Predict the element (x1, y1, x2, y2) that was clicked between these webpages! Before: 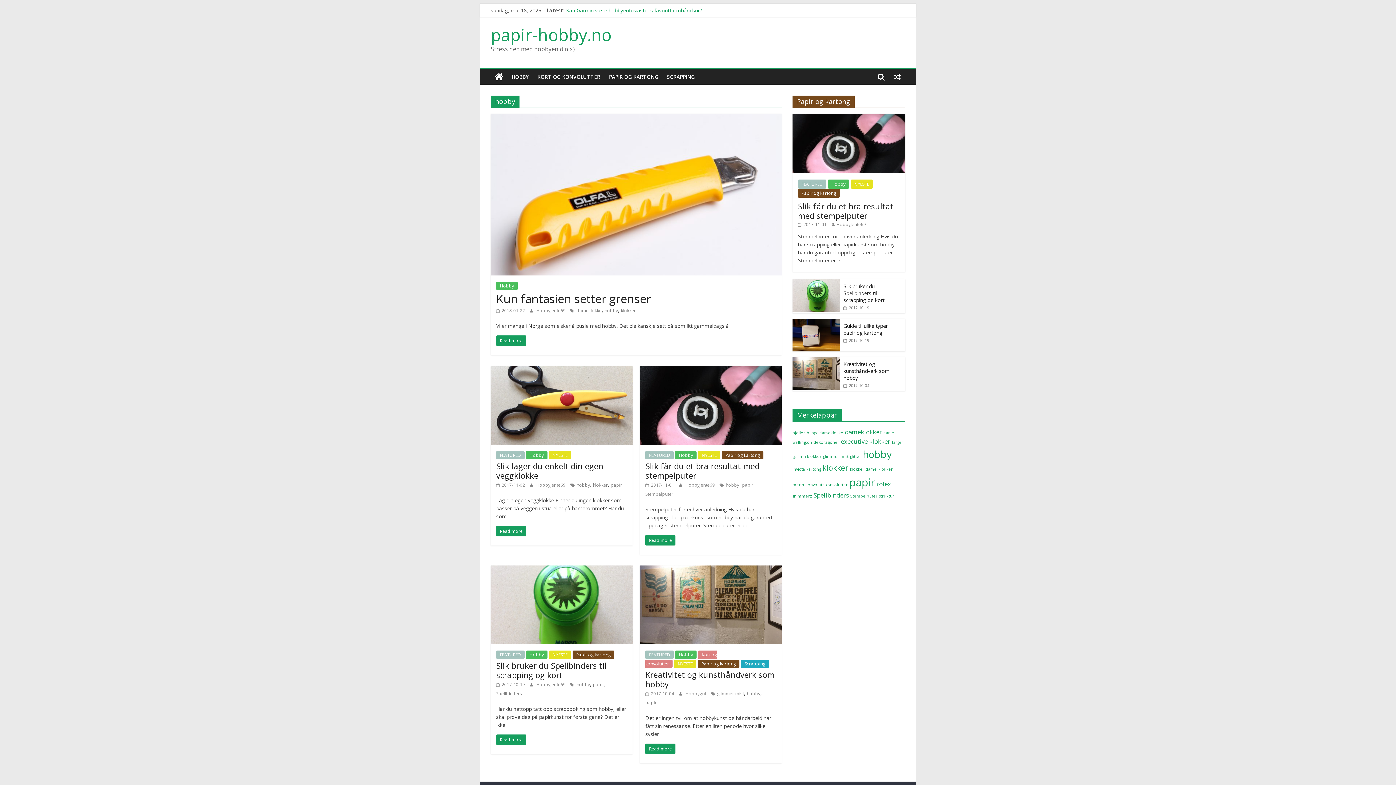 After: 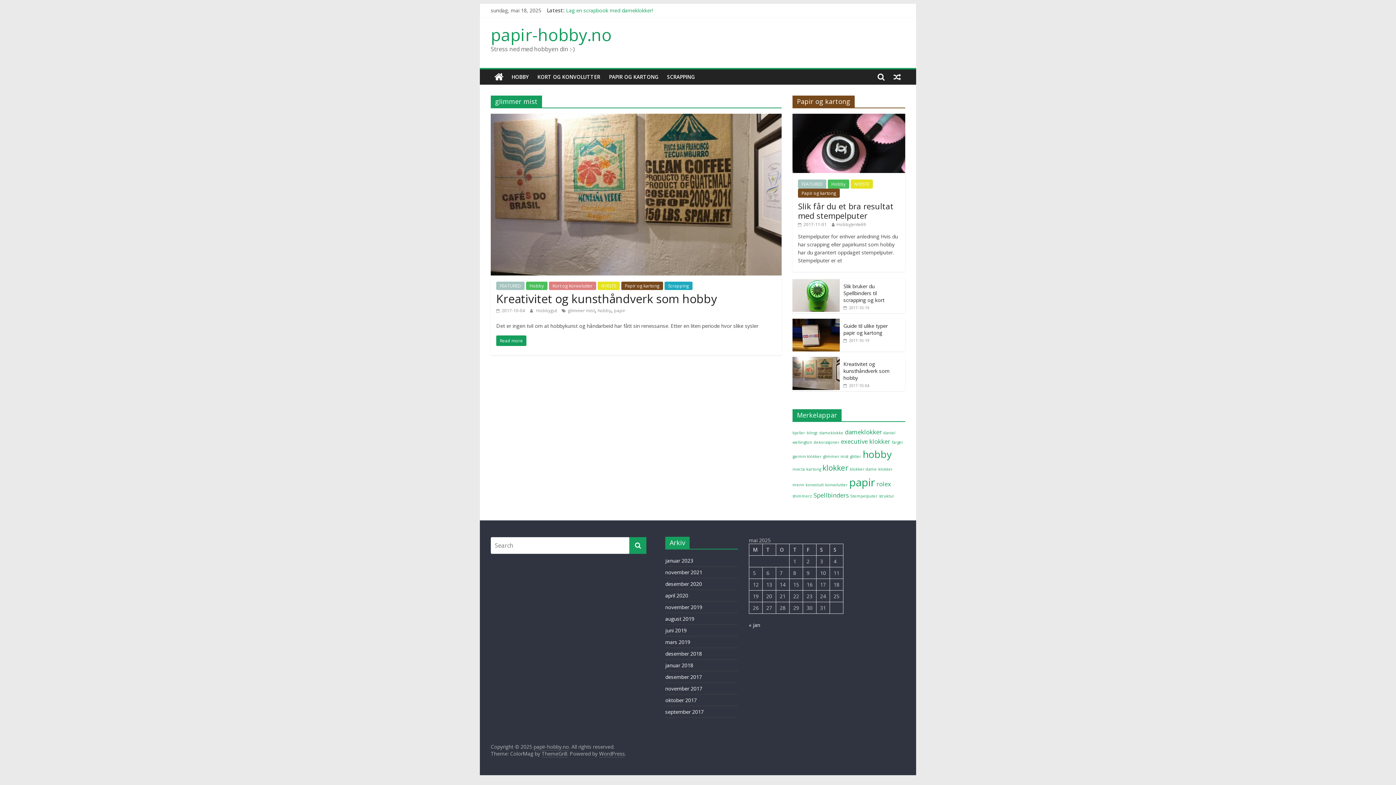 Action: bbox: (823, 454, 848, 459) label: glimmer mist (1 element)